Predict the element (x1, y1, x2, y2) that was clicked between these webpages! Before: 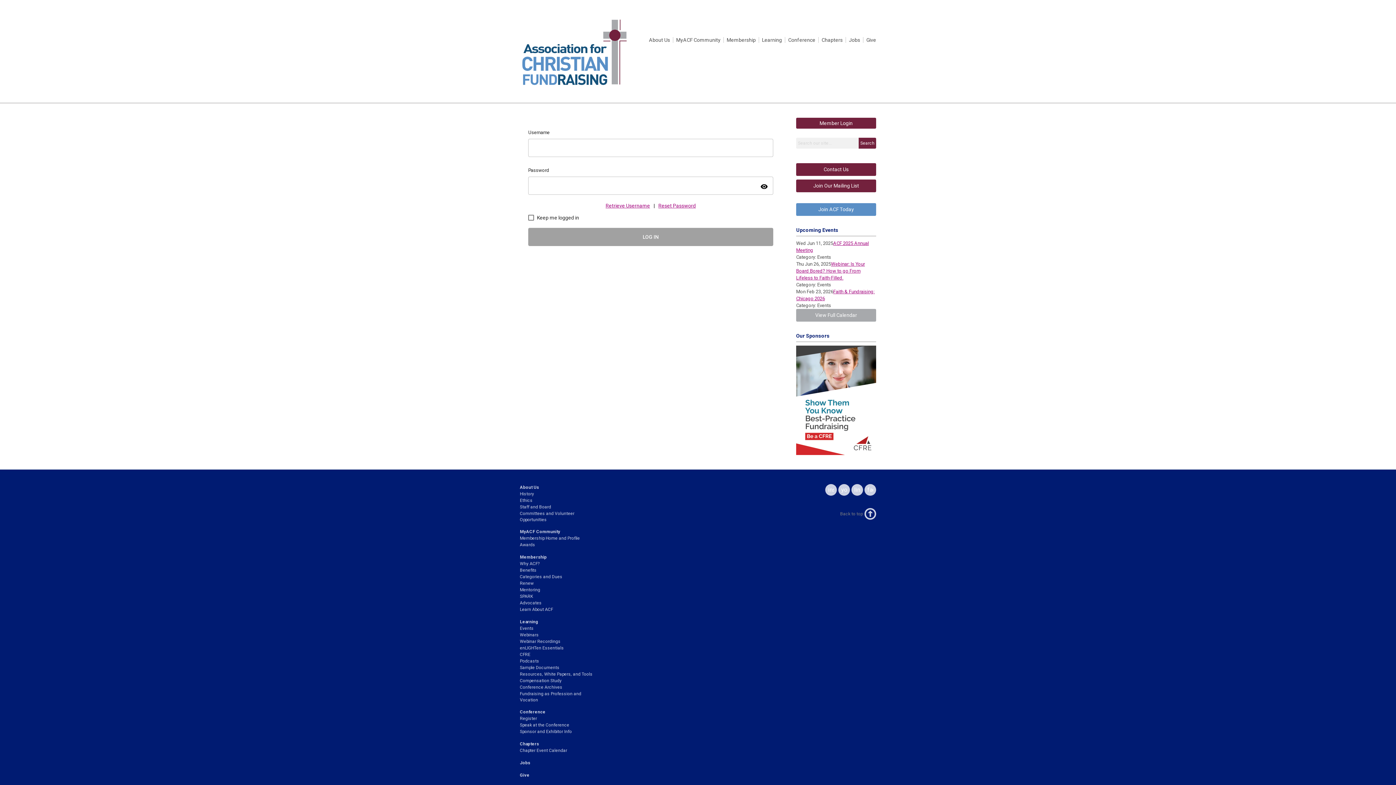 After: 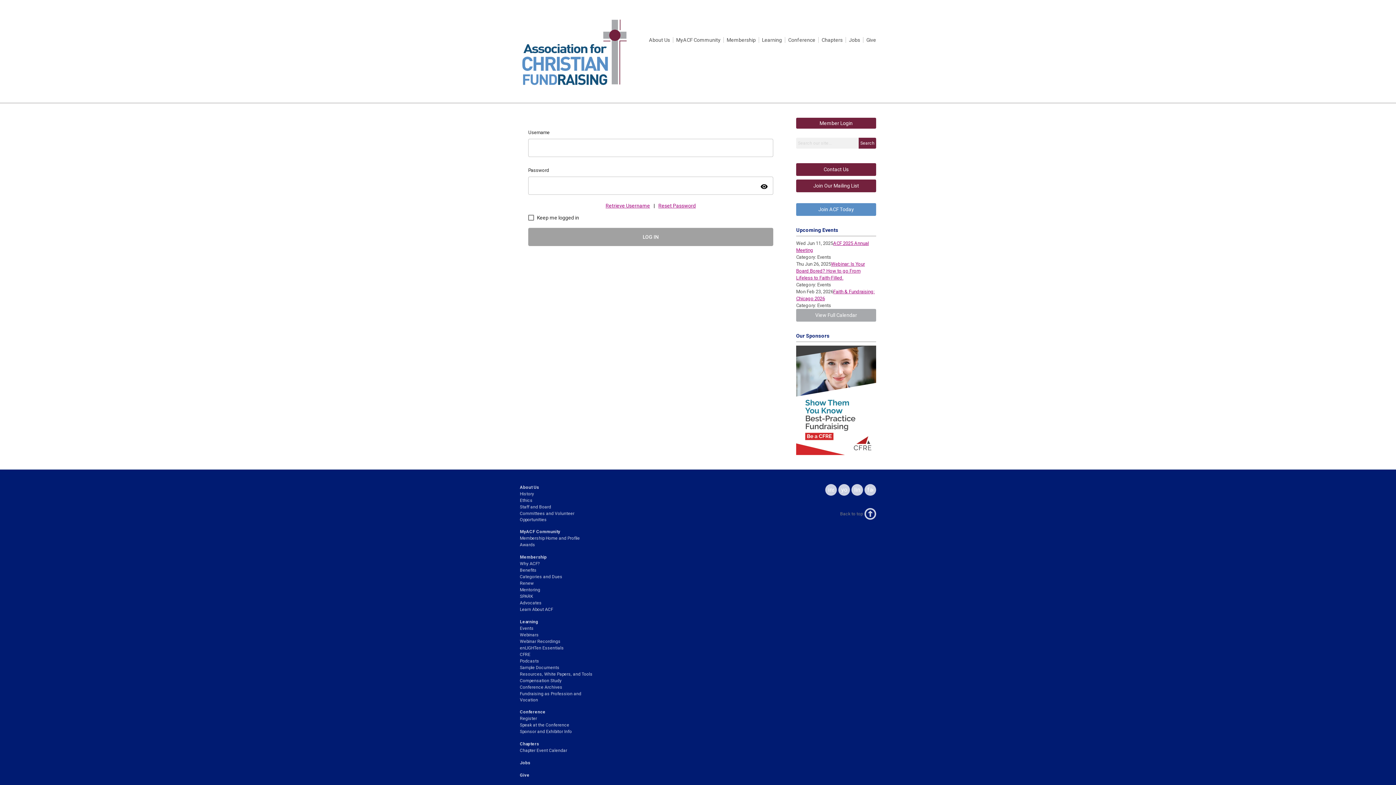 Action: label: Register bbox: (520, 716, 537, 721)